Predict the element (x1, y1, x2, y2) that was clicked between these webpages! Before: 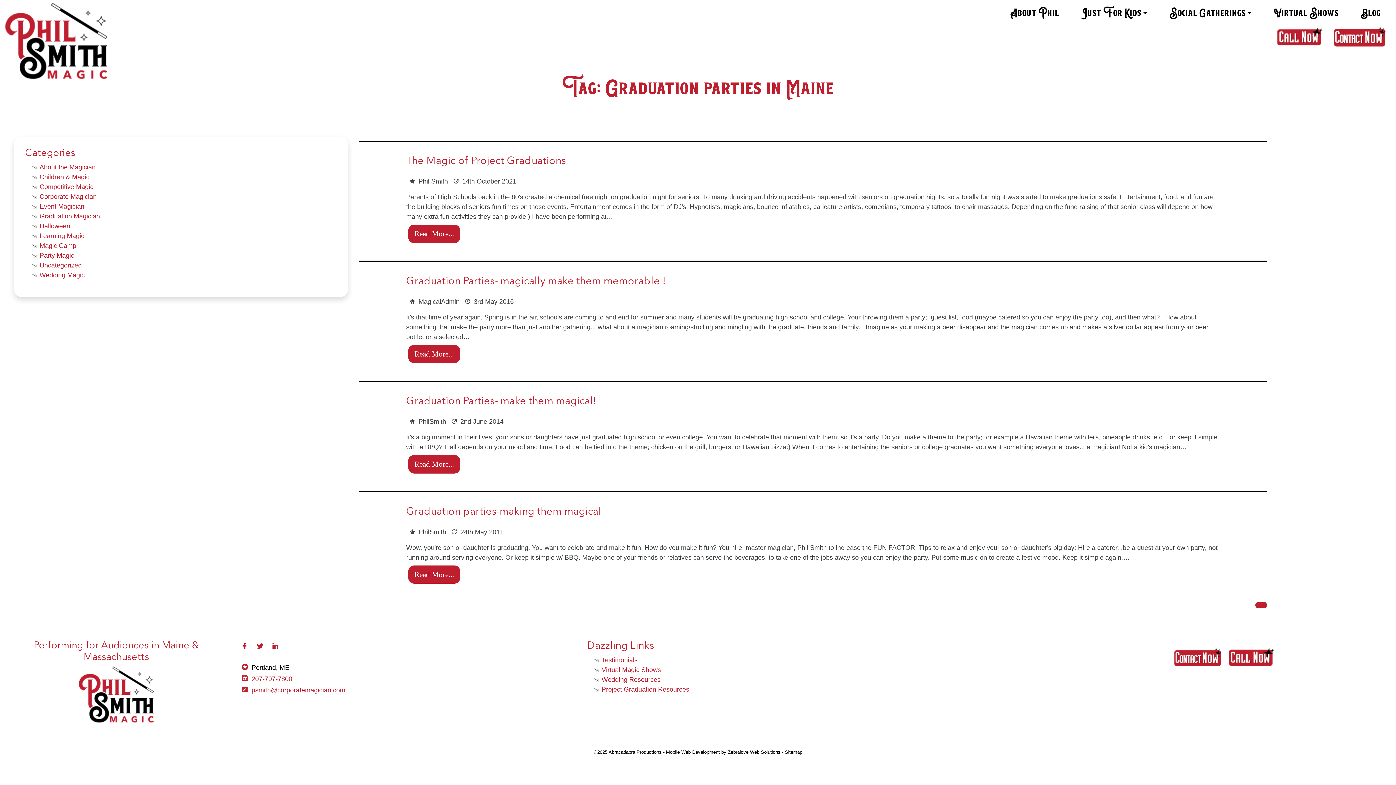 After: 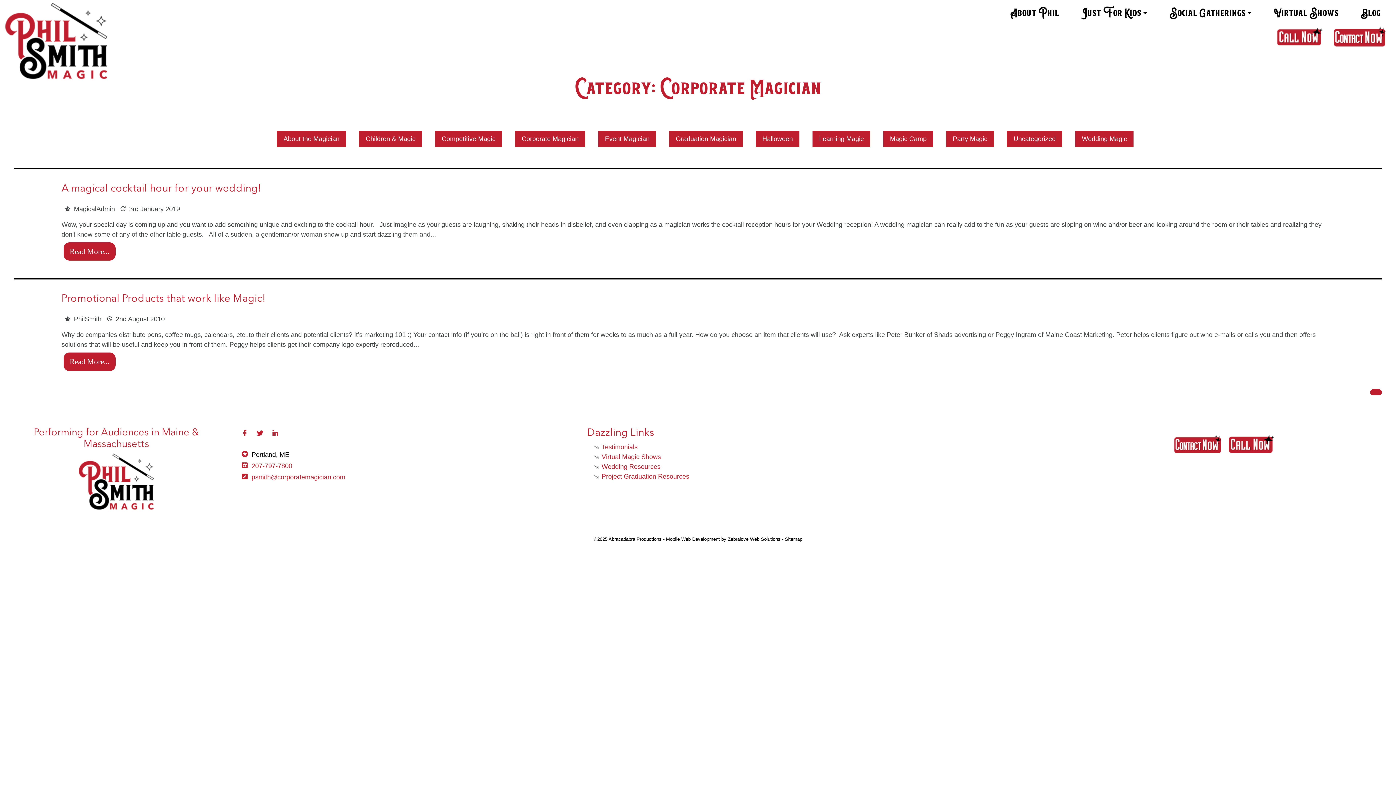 Action: bbox: (39, 193, 96, 200) label: Corporate Magician